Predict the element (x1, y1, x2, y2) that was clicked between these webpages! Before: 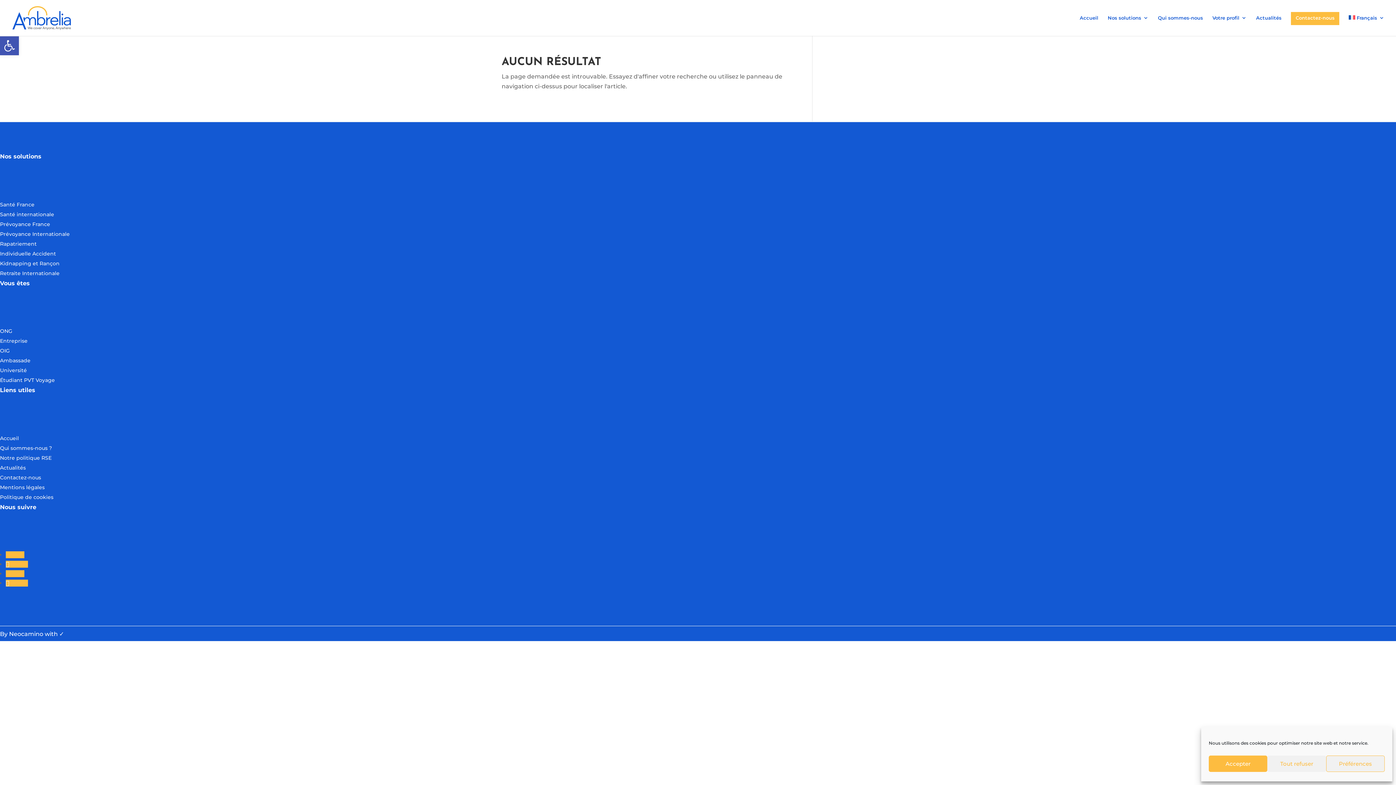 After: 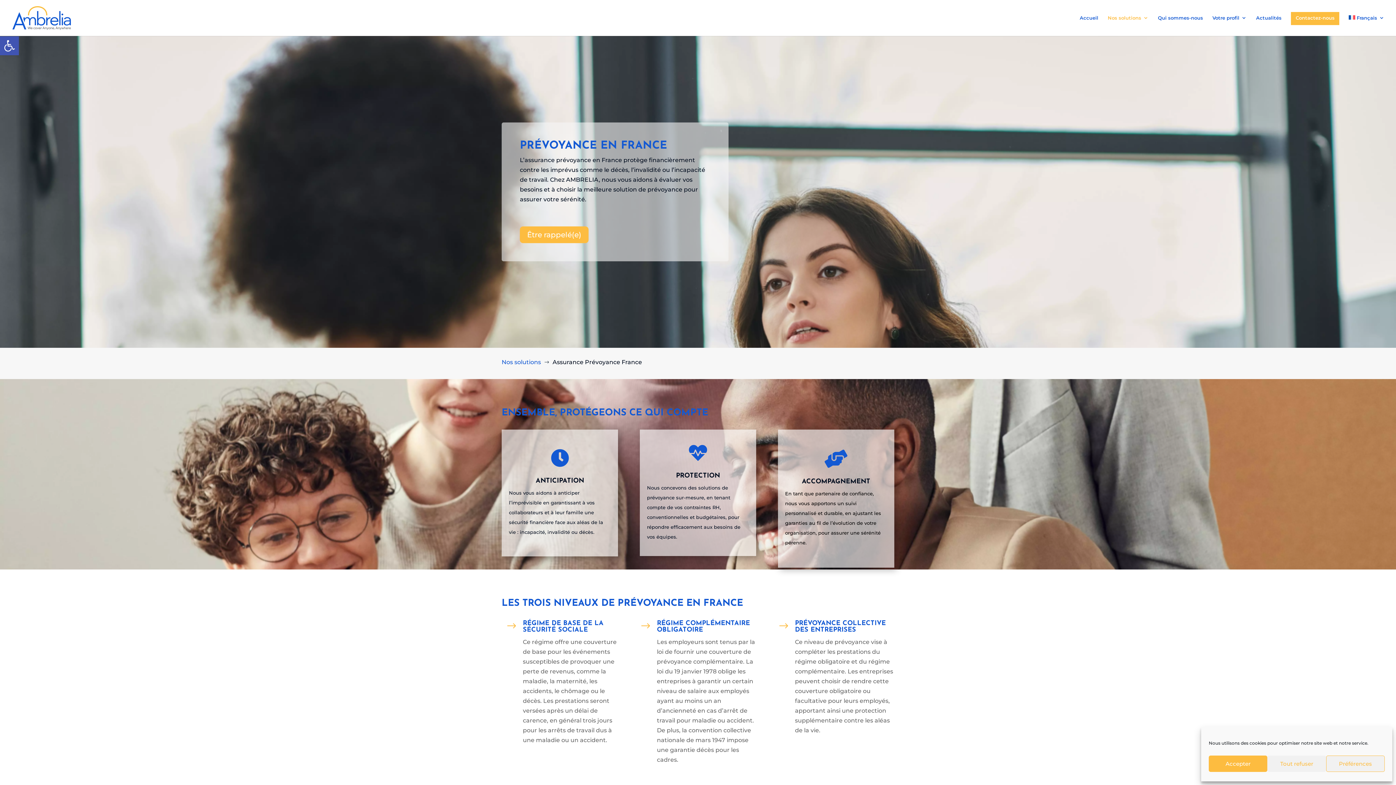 Action: label: Prévoyance France  bbox: (0, 220, 51, 227)